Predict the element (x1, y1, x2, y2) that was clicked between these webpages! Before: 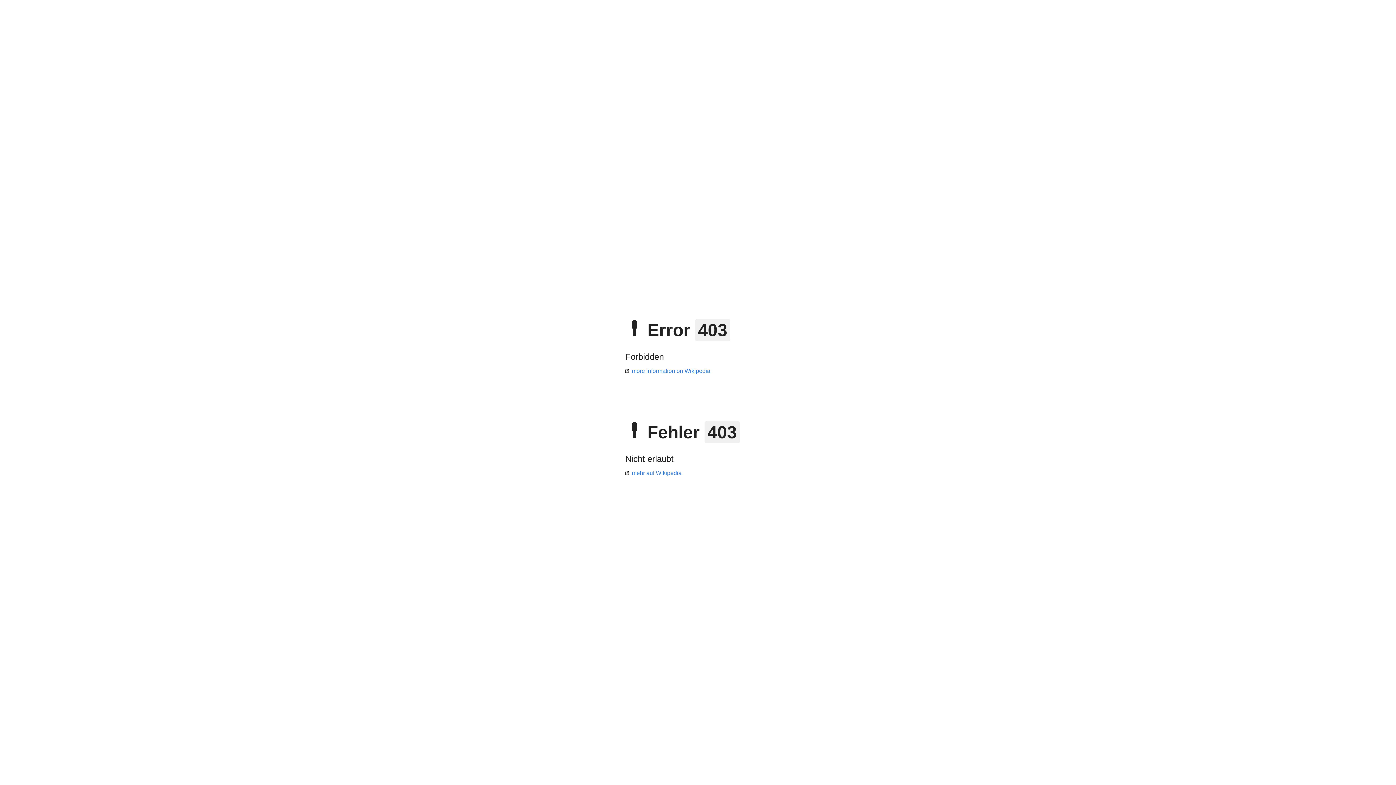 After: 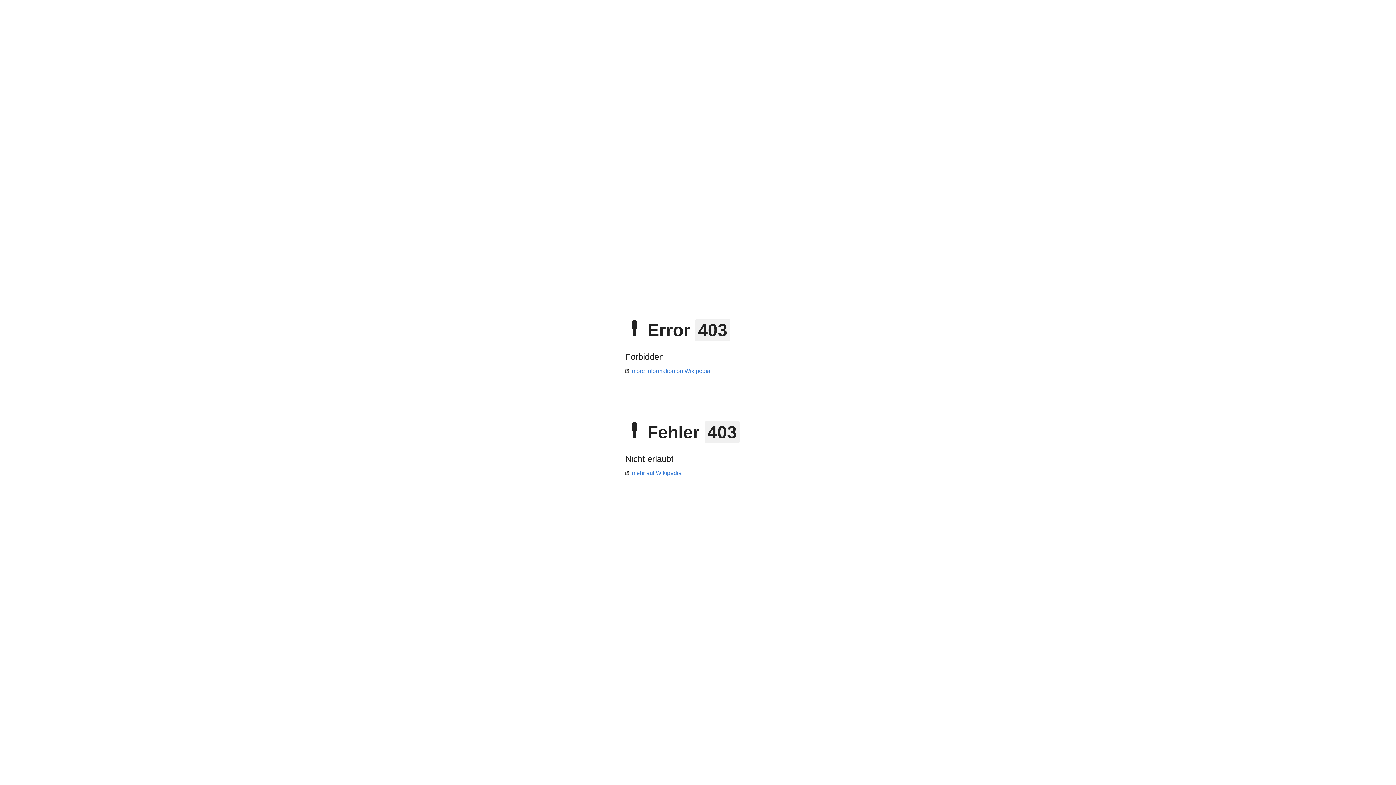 Action: label: more information on Wikipedia bbox: (625, 368, 710, 374)